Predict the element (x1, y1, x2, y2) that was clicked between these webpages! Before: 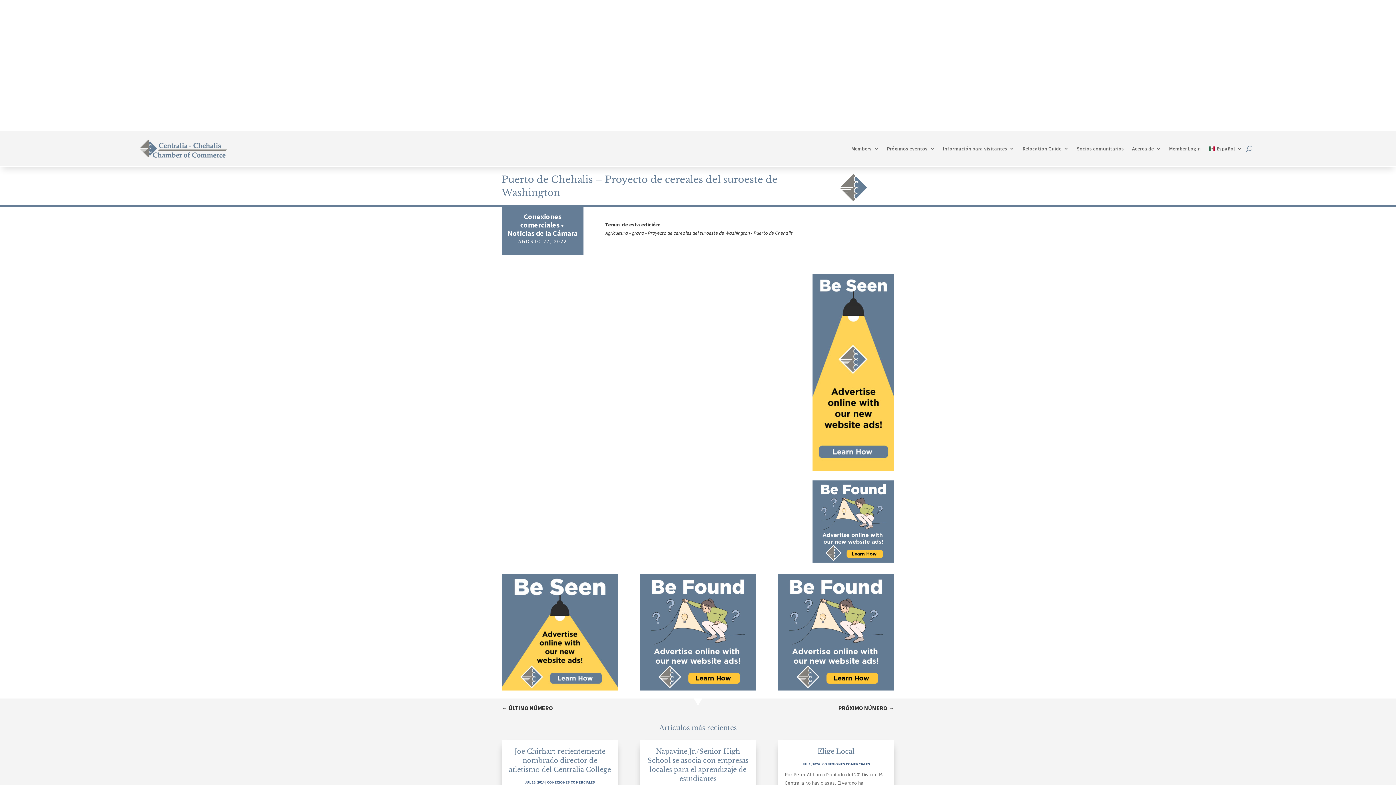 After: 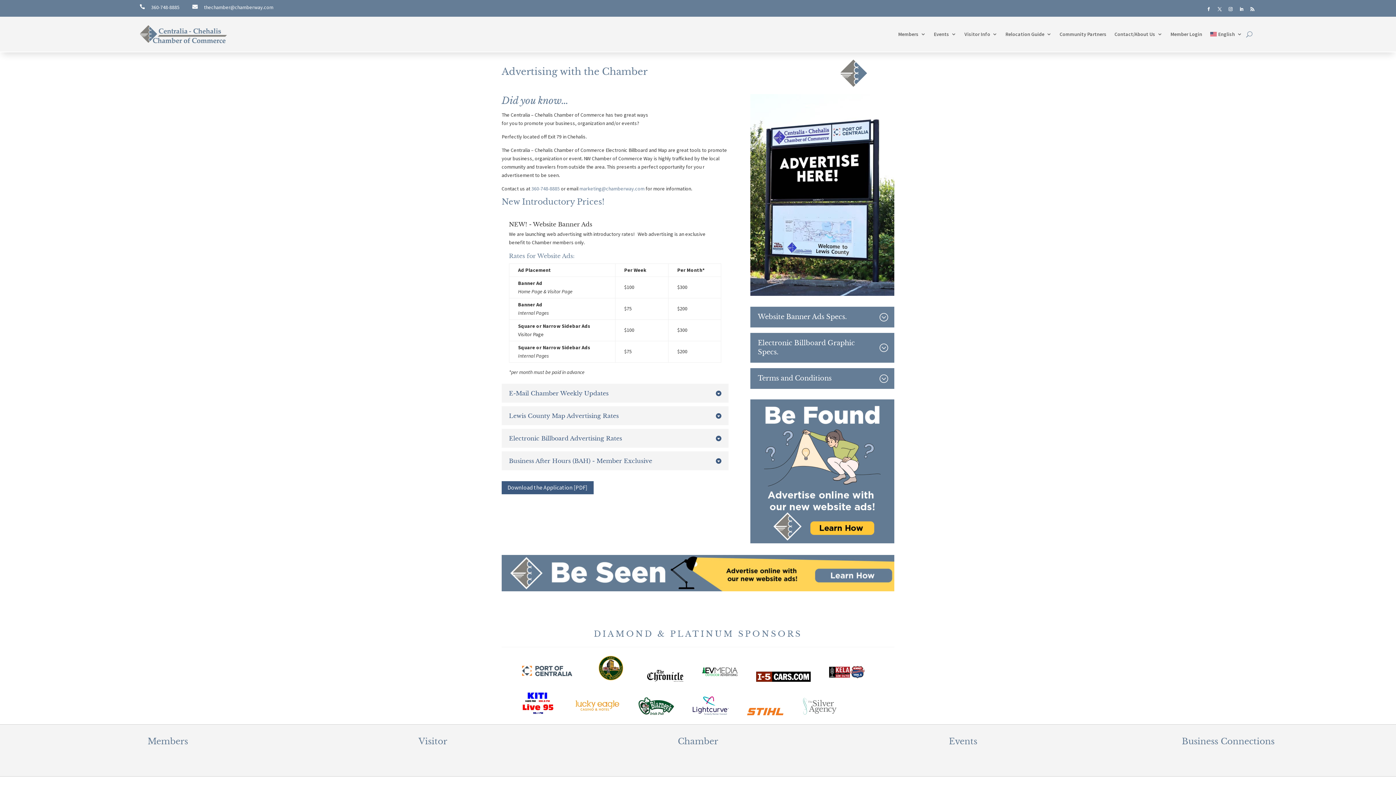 Action: bbox: (639, 685, 756, 692)